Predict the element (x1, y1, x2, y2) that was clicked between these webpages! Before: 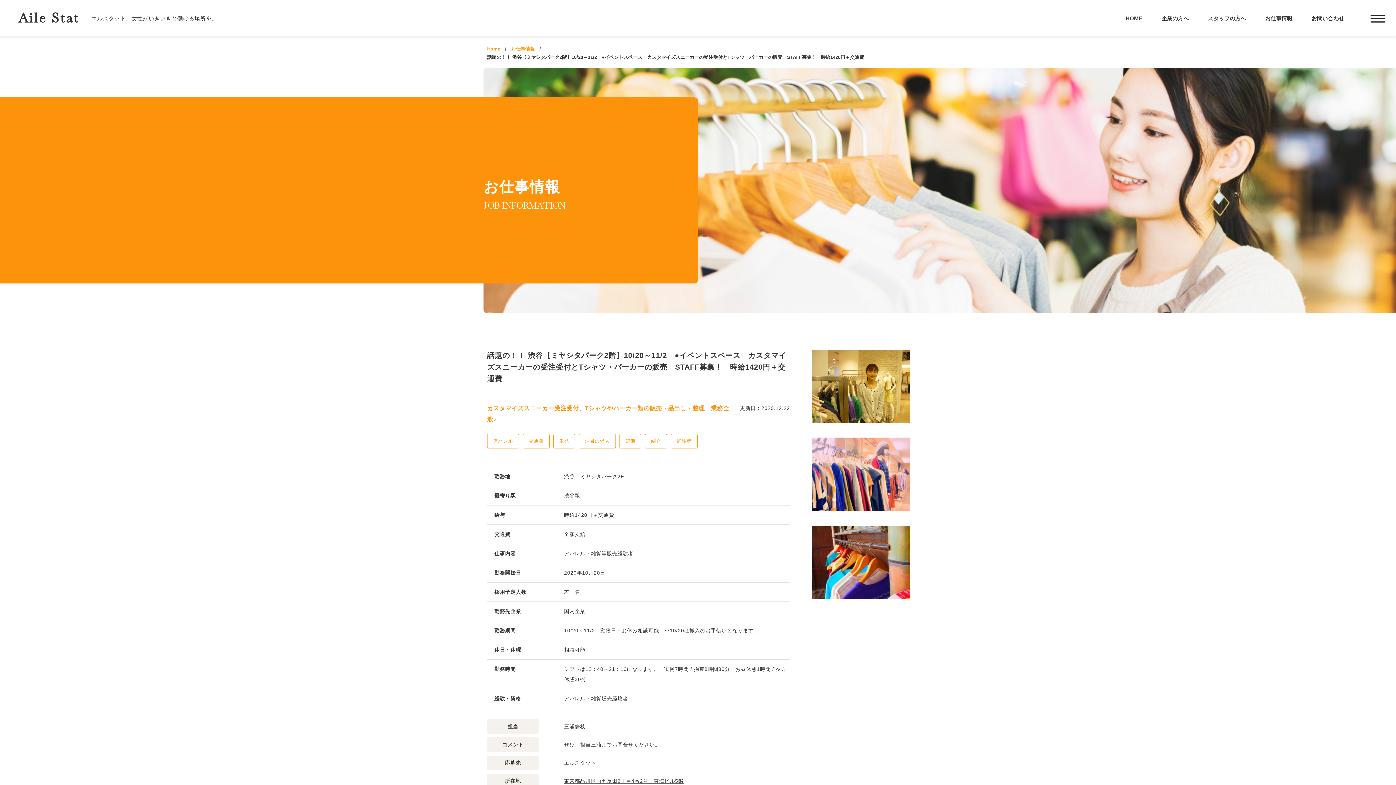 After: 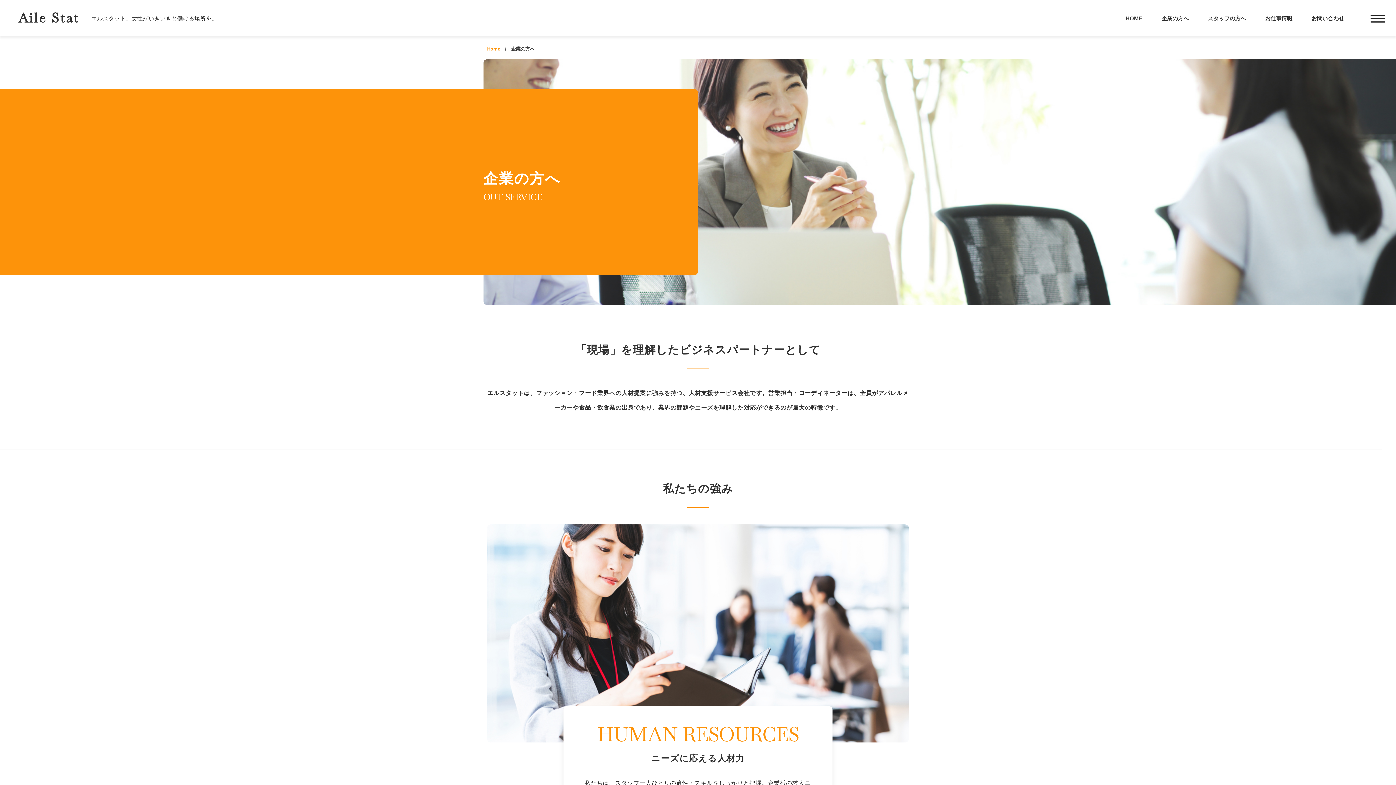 Action: bbox: (1161, 15, 1189, 21) label: 企業の方へ